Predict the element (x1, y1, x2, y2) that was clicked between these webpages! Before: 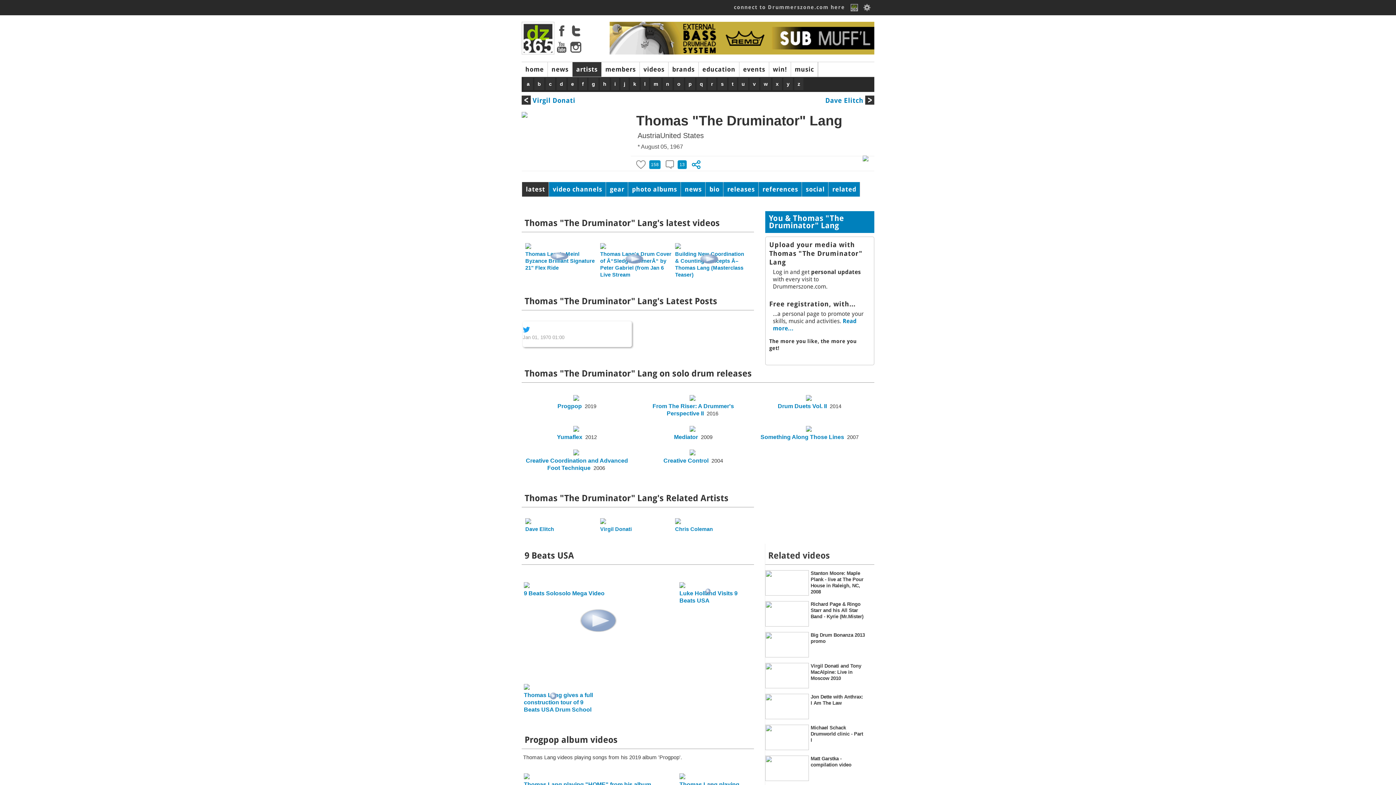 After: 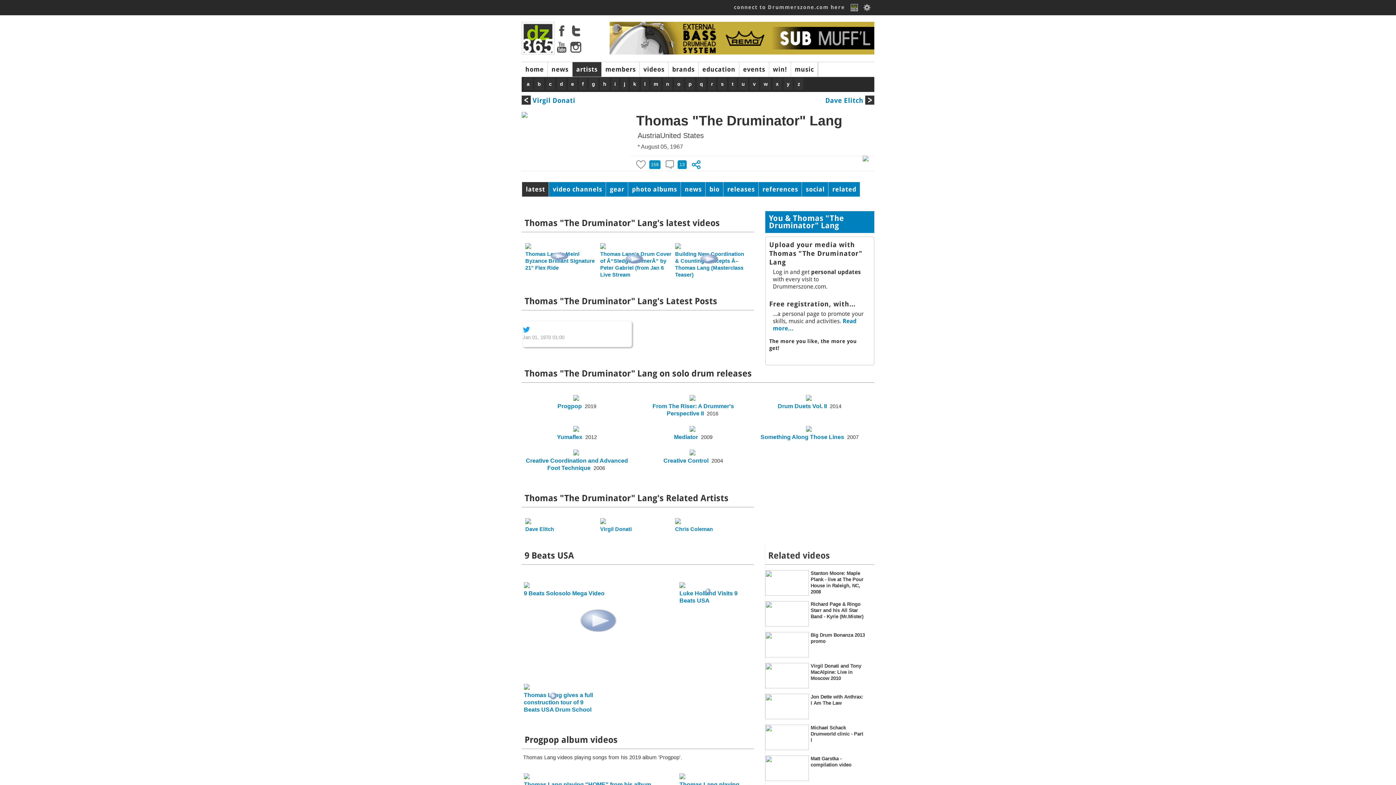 Action: bbox: (522, 326, 530, 332)